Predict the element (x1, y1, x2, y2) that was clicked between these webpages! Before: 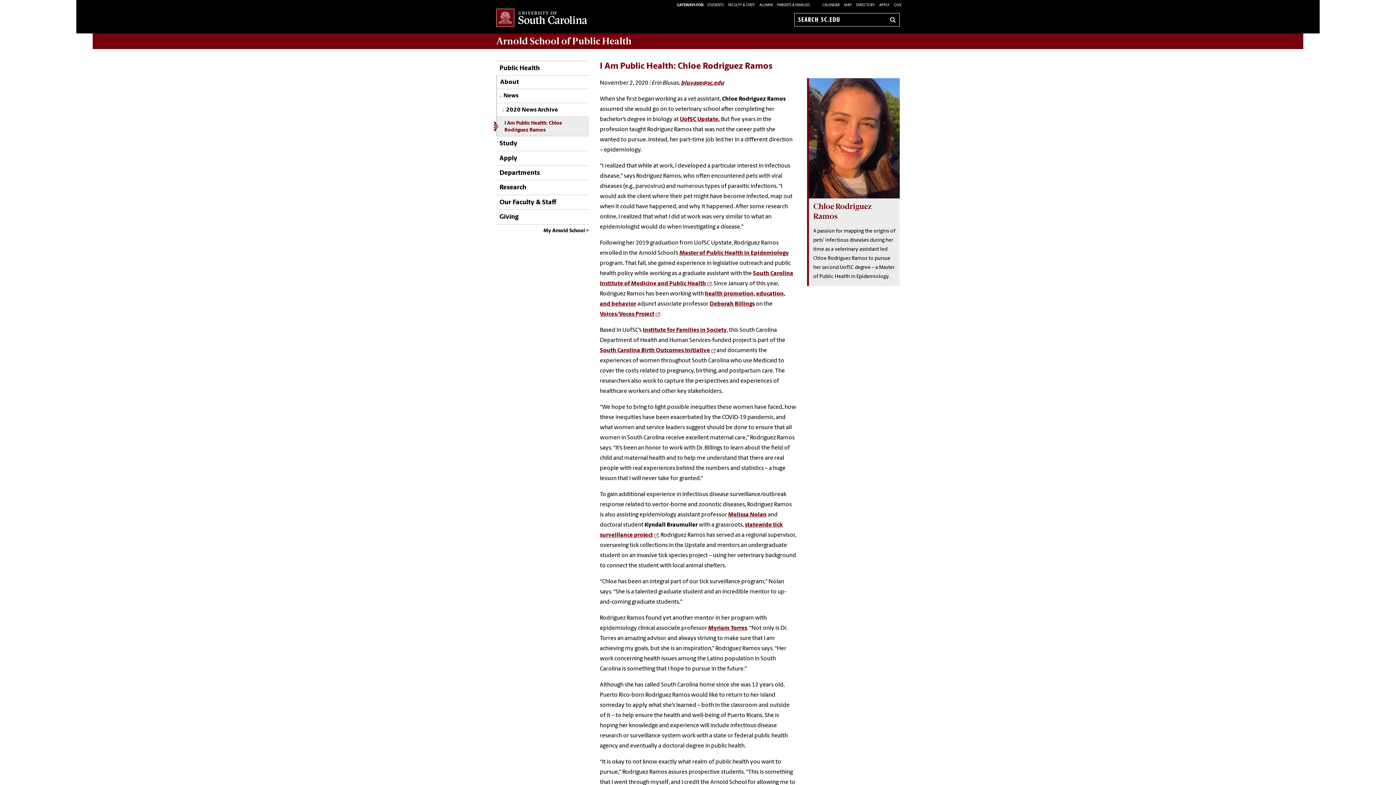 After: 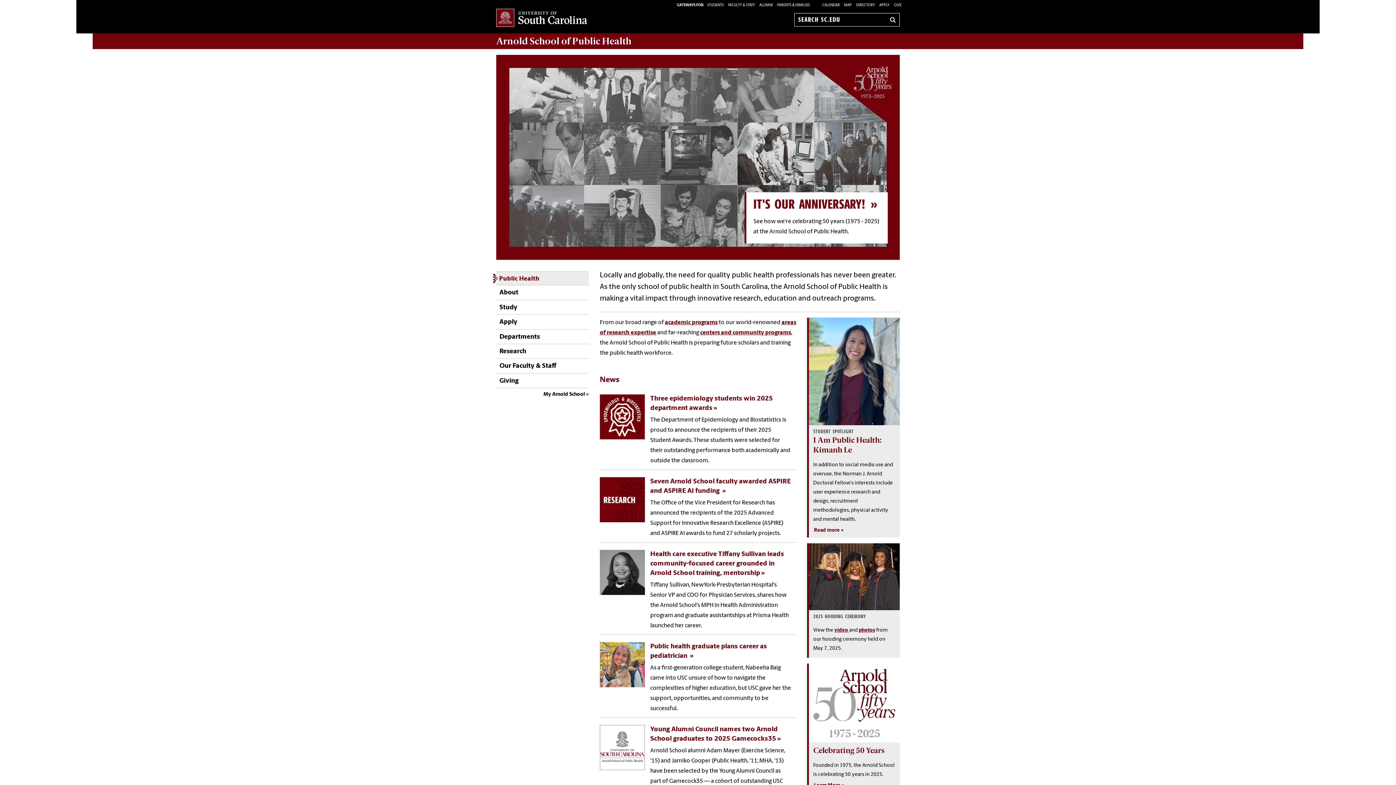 Action: bbox: (496, 60, 540, 75) label: Public Health